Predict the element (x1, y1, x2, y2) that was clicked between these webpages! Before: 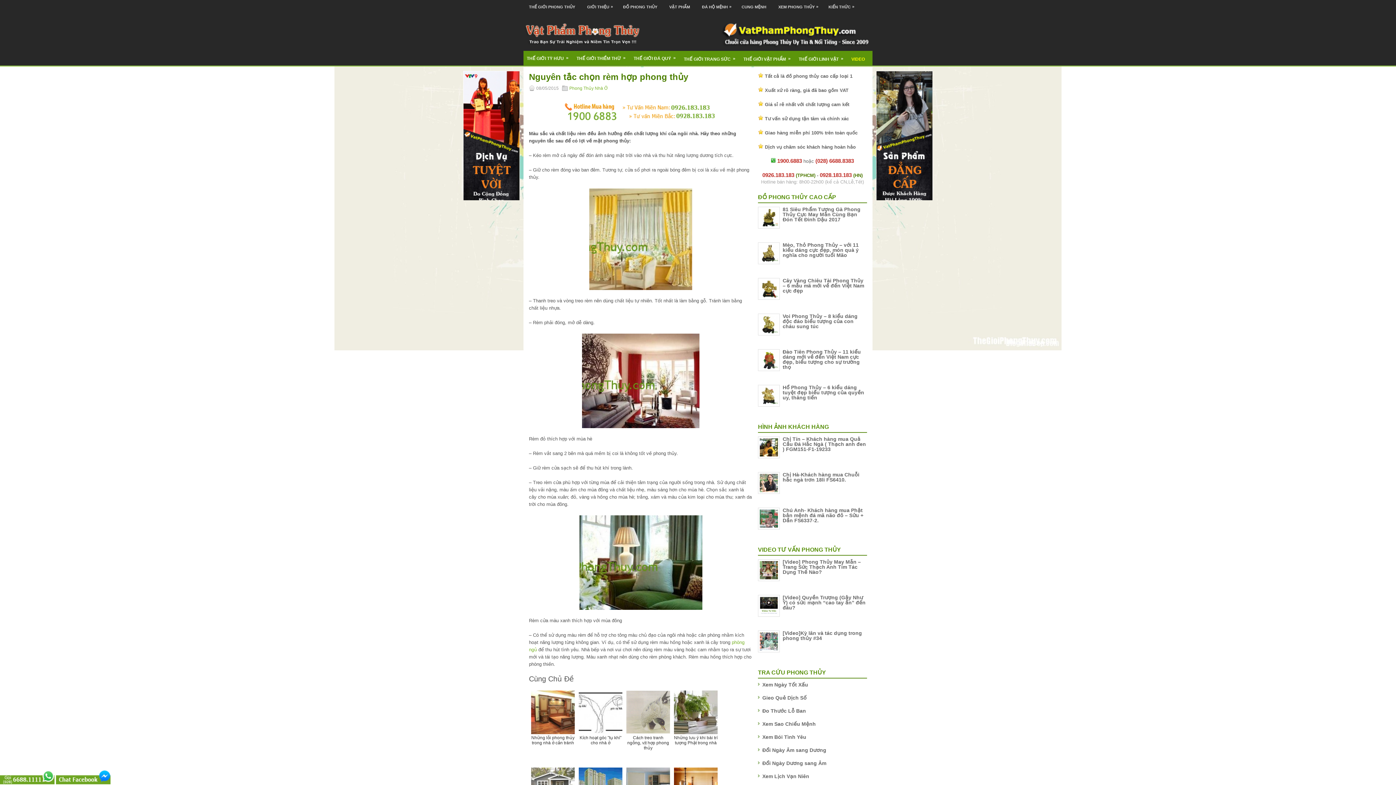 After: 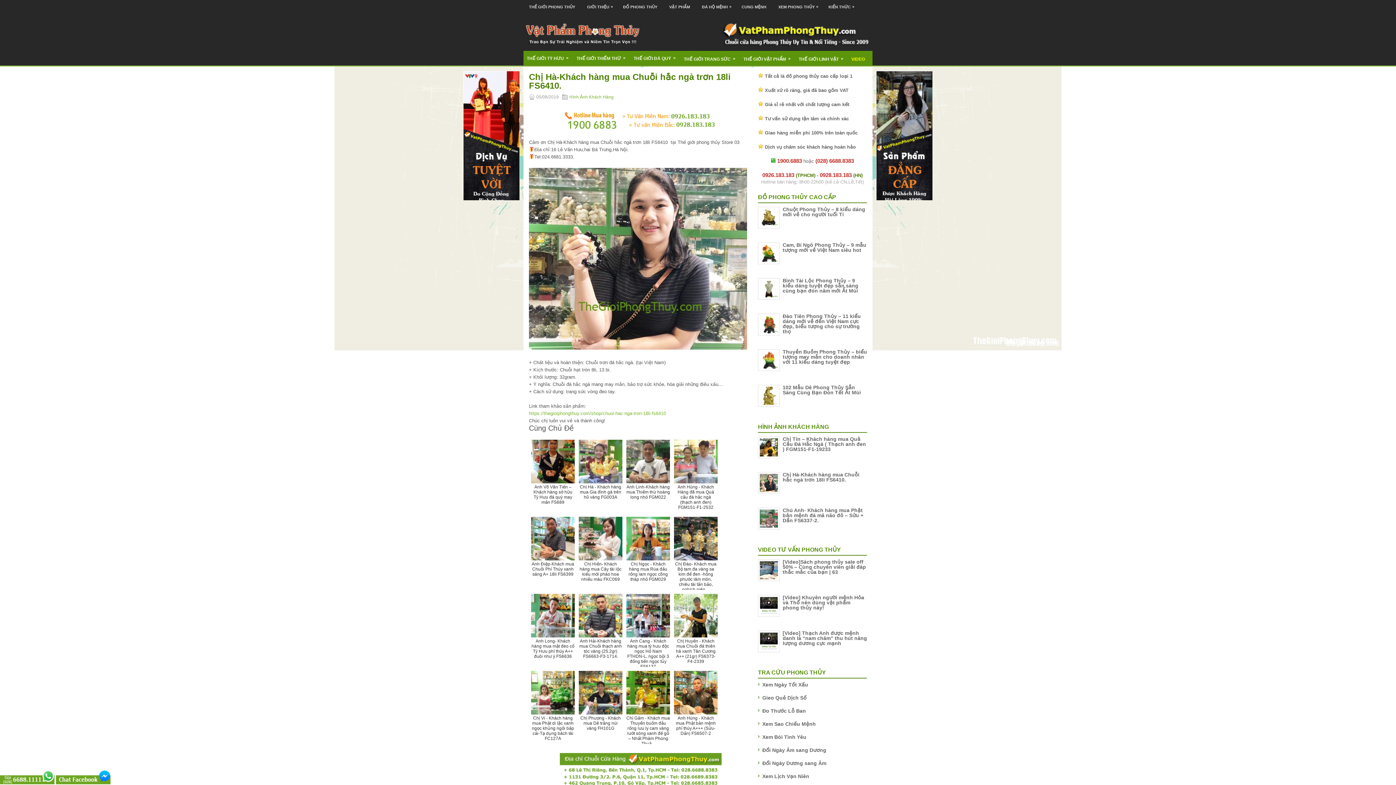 Action: label: Chị Hà-Khách hàng mua Chuỗi hắc ngà trơn 18li FS6410. bbox: (782, 472, 859, 482)